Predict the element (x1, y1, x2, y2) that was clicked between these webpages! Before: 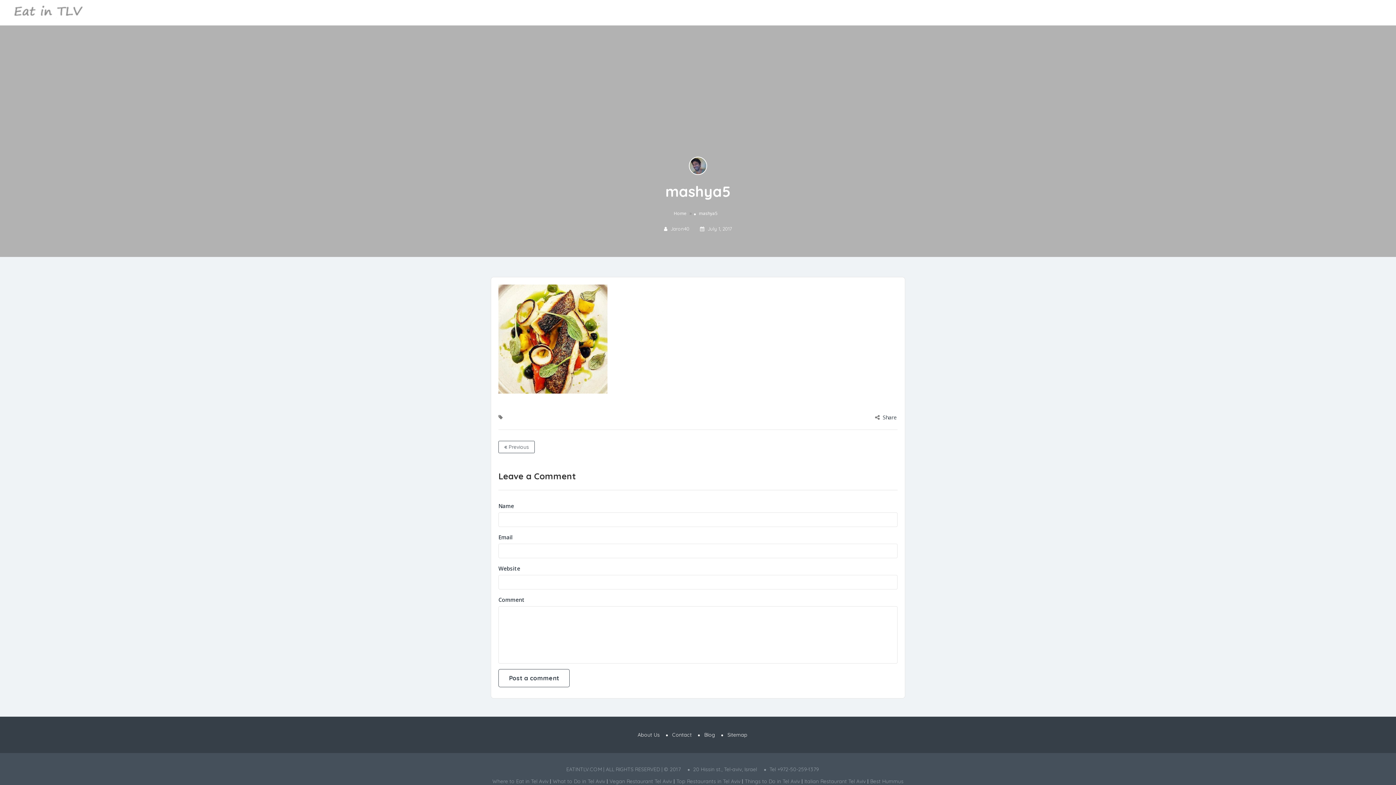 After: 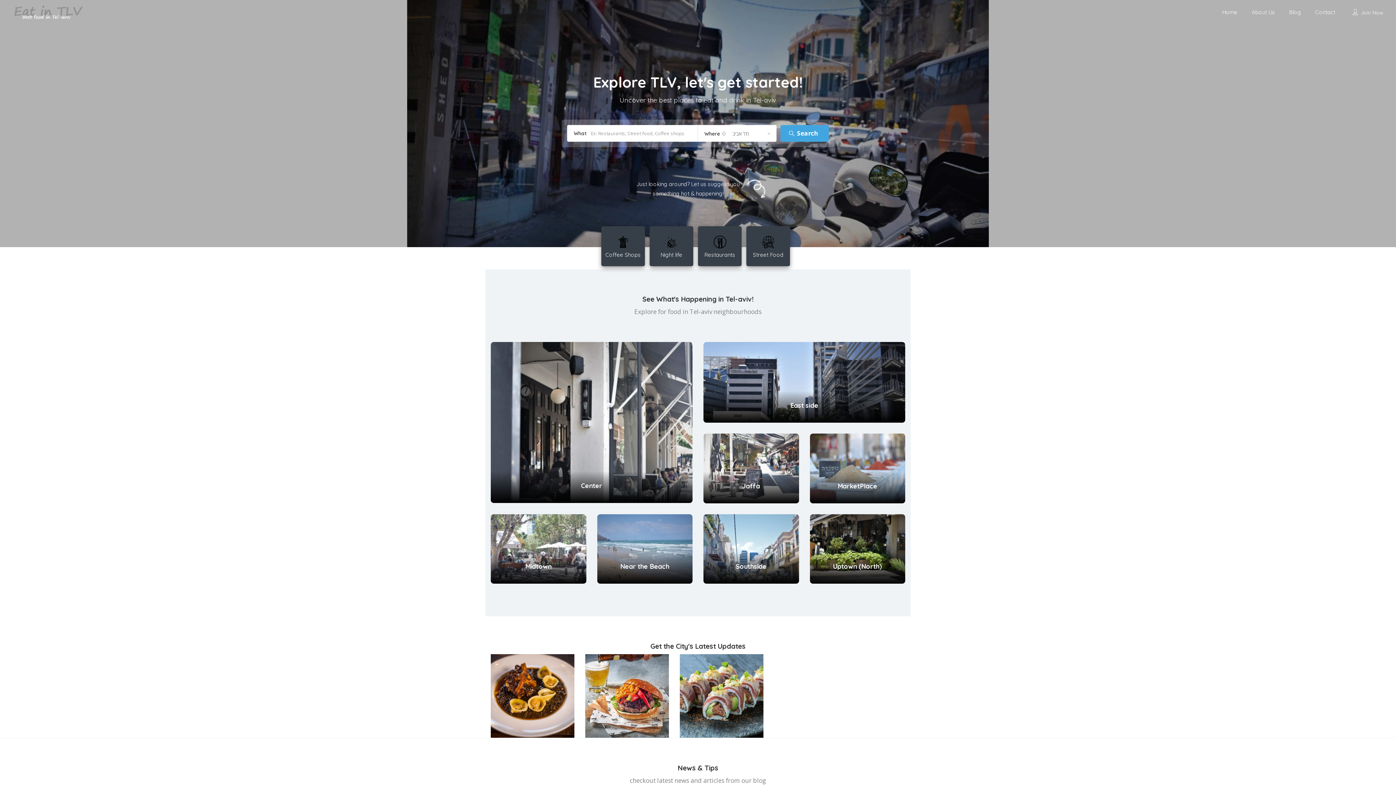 Action: label: Home bbox: (674, 210, 686, 216)